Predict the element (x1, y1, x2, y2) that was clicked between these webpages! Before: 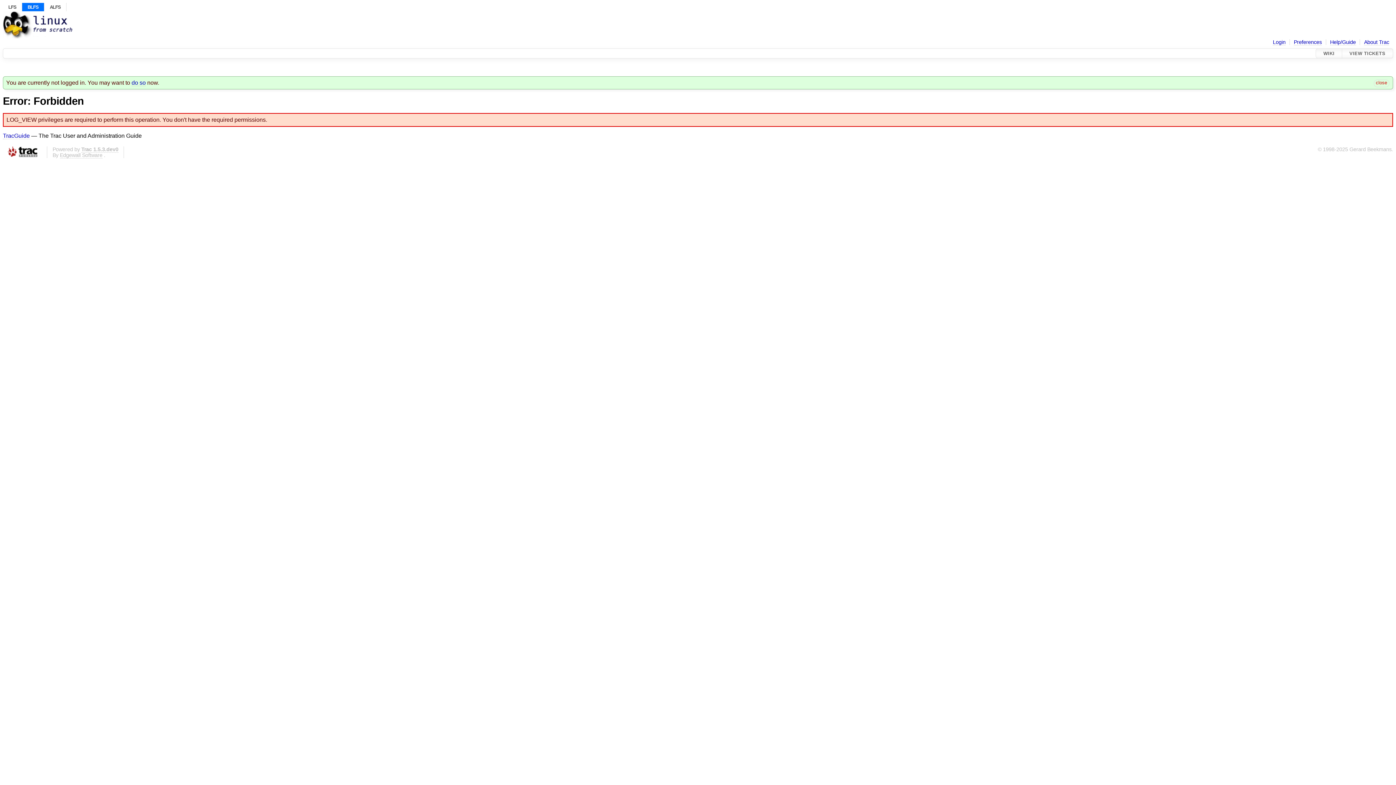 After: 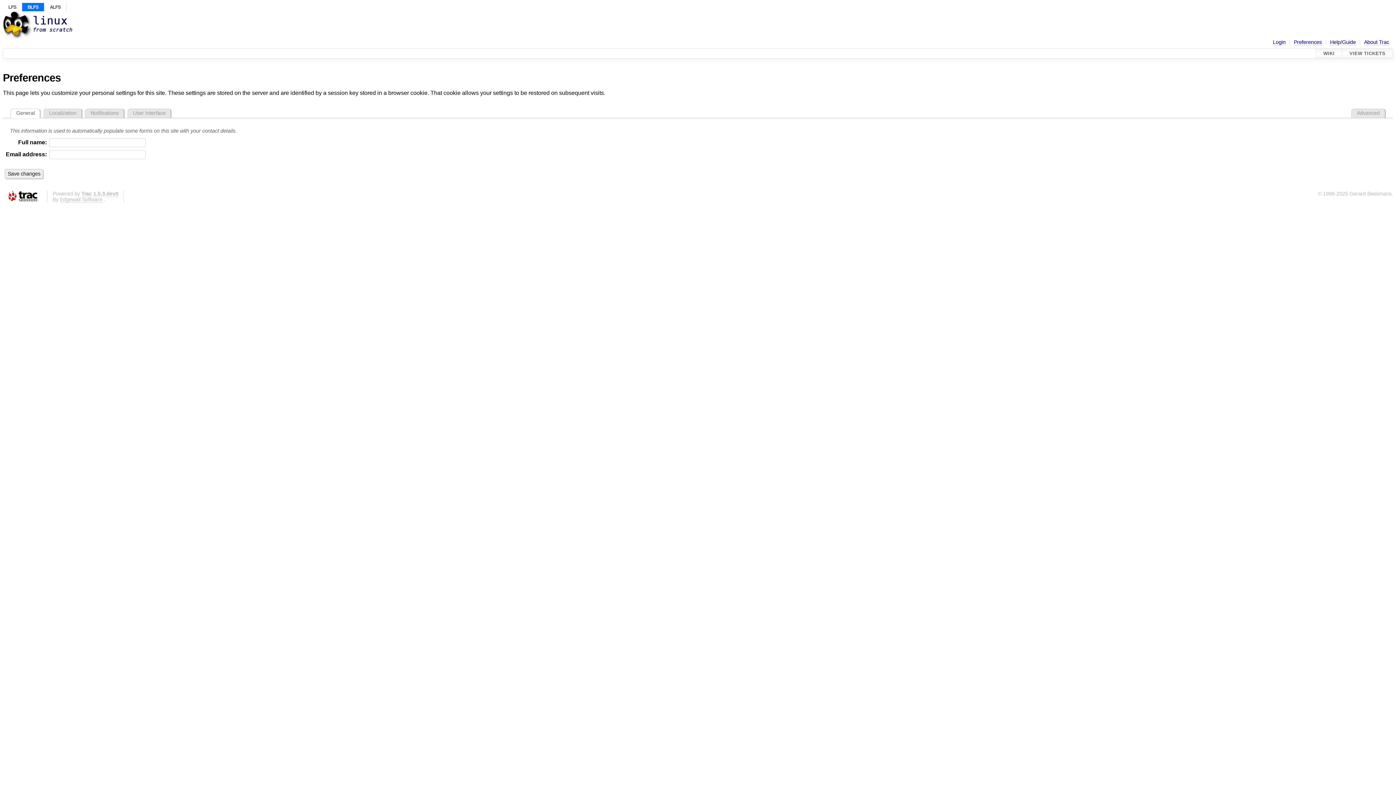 Action: bbox: (1294, 39, 1322, 45) label: Preferences